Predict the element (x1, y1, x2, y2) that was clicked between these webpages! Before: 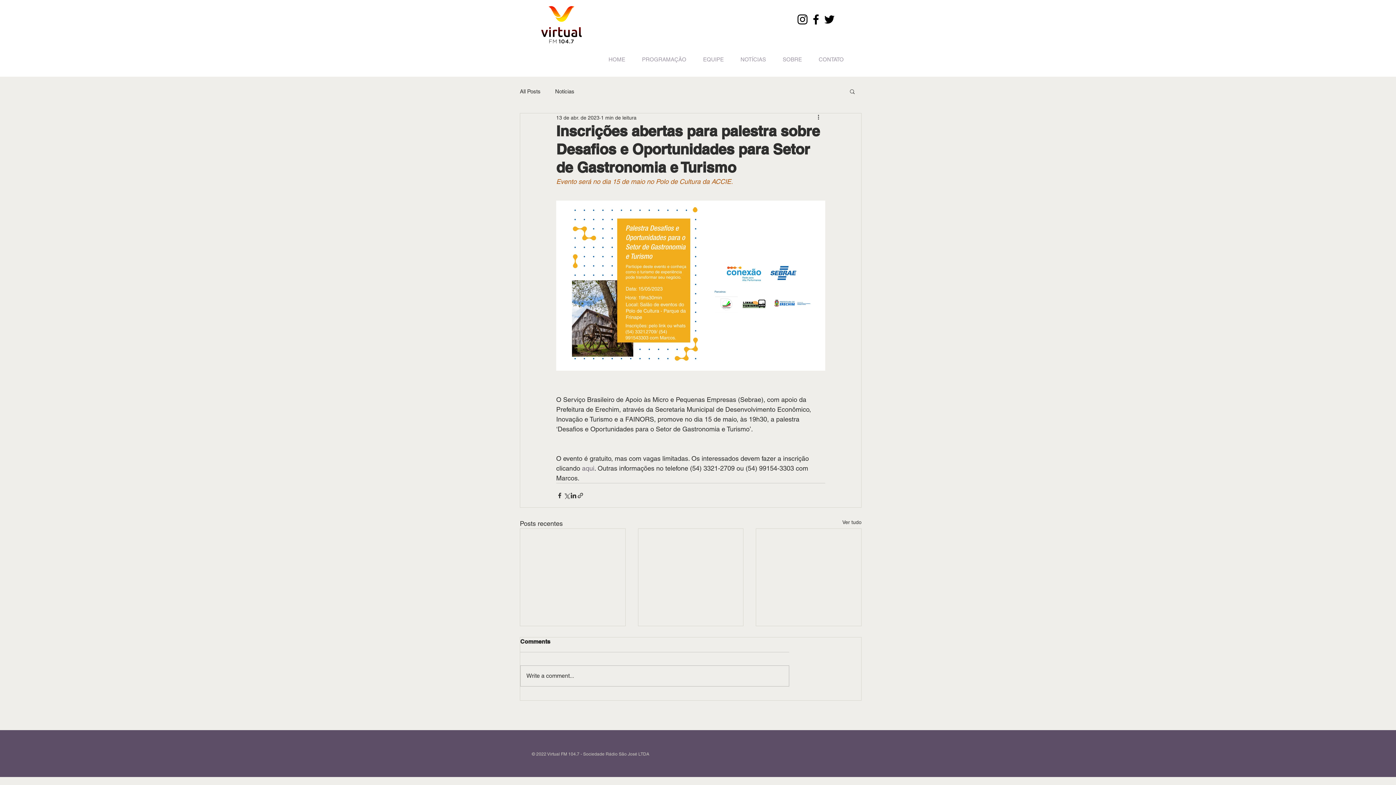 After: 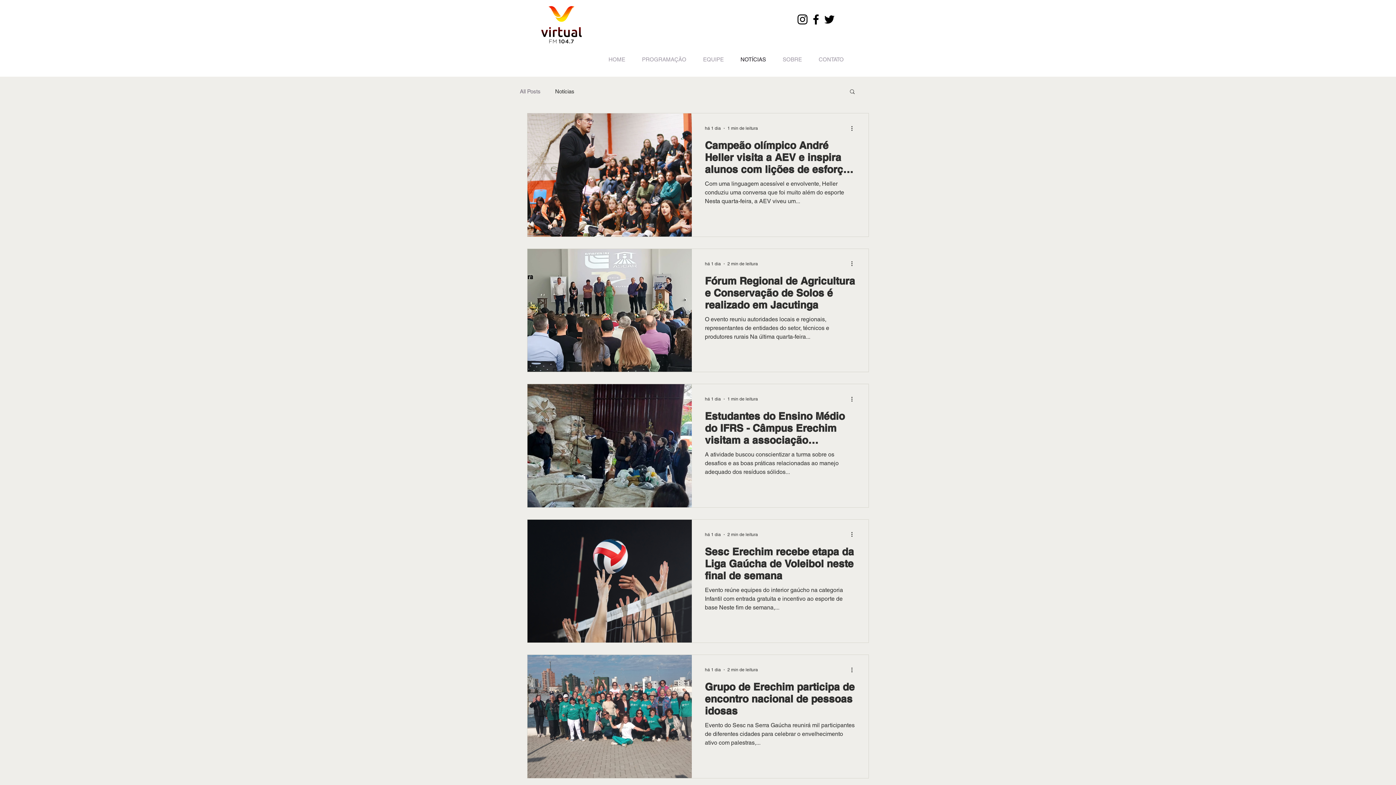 Action: bbox: (732, 51, 774, 67) label: NOTÍCIAS